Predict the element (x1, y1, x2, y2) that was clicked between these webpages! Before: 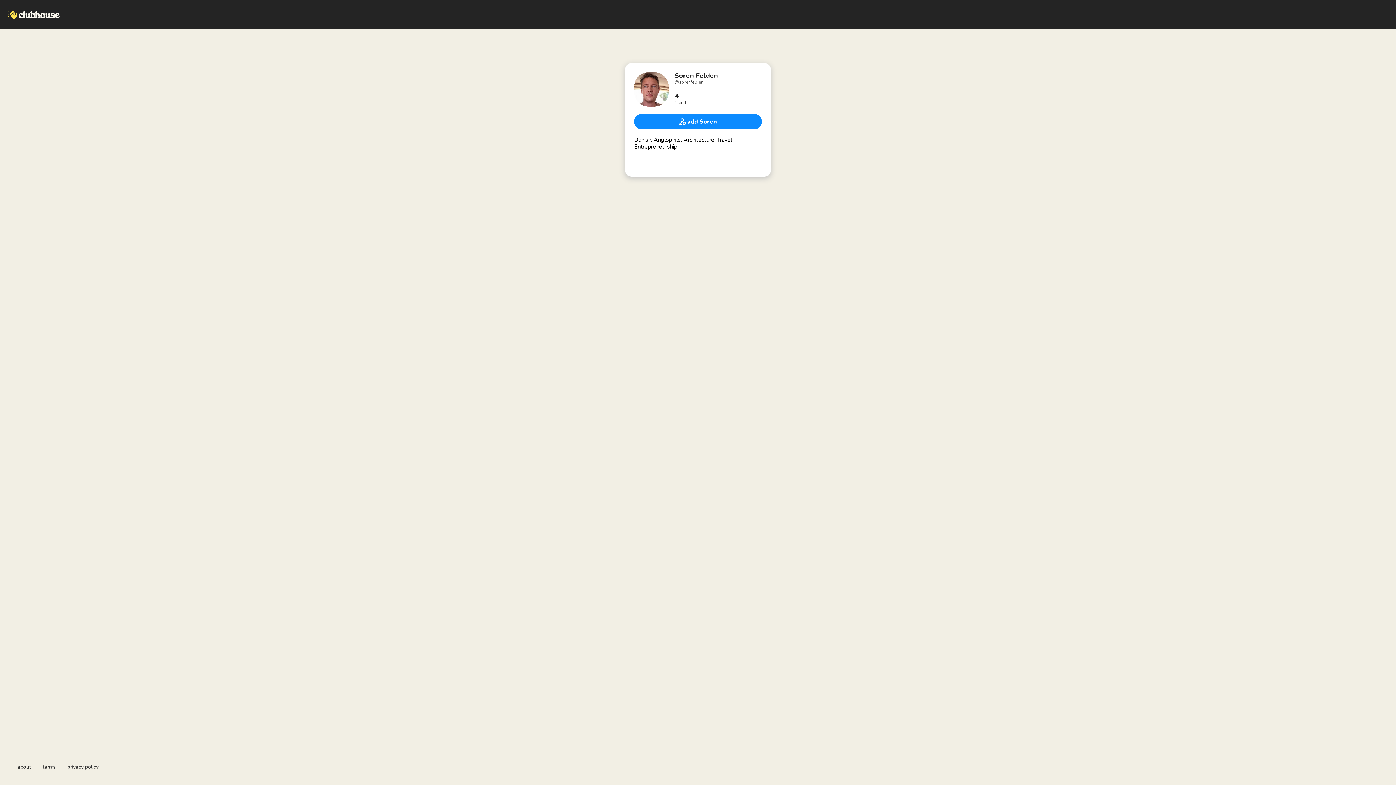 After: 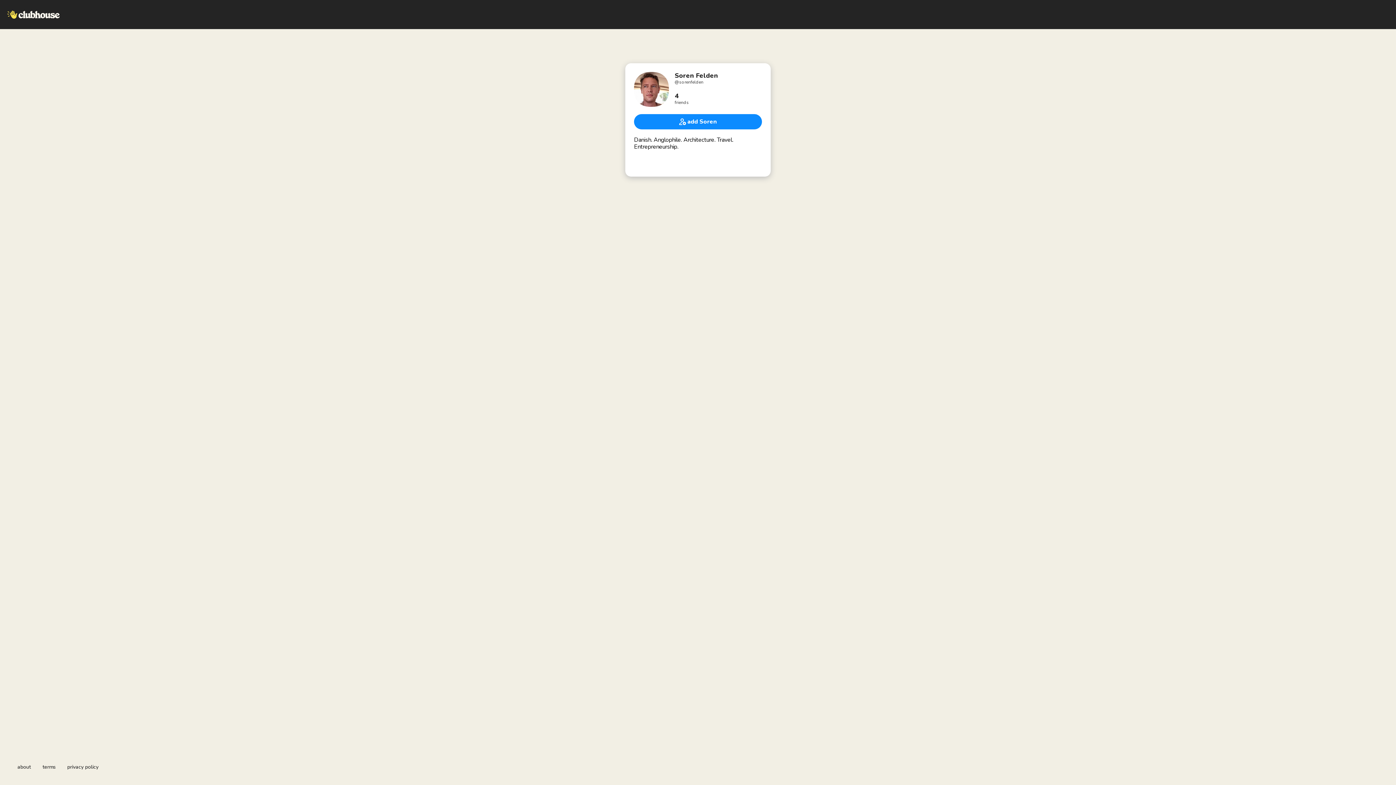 Action: bbox: (42, 764, 55, 770) label: terms